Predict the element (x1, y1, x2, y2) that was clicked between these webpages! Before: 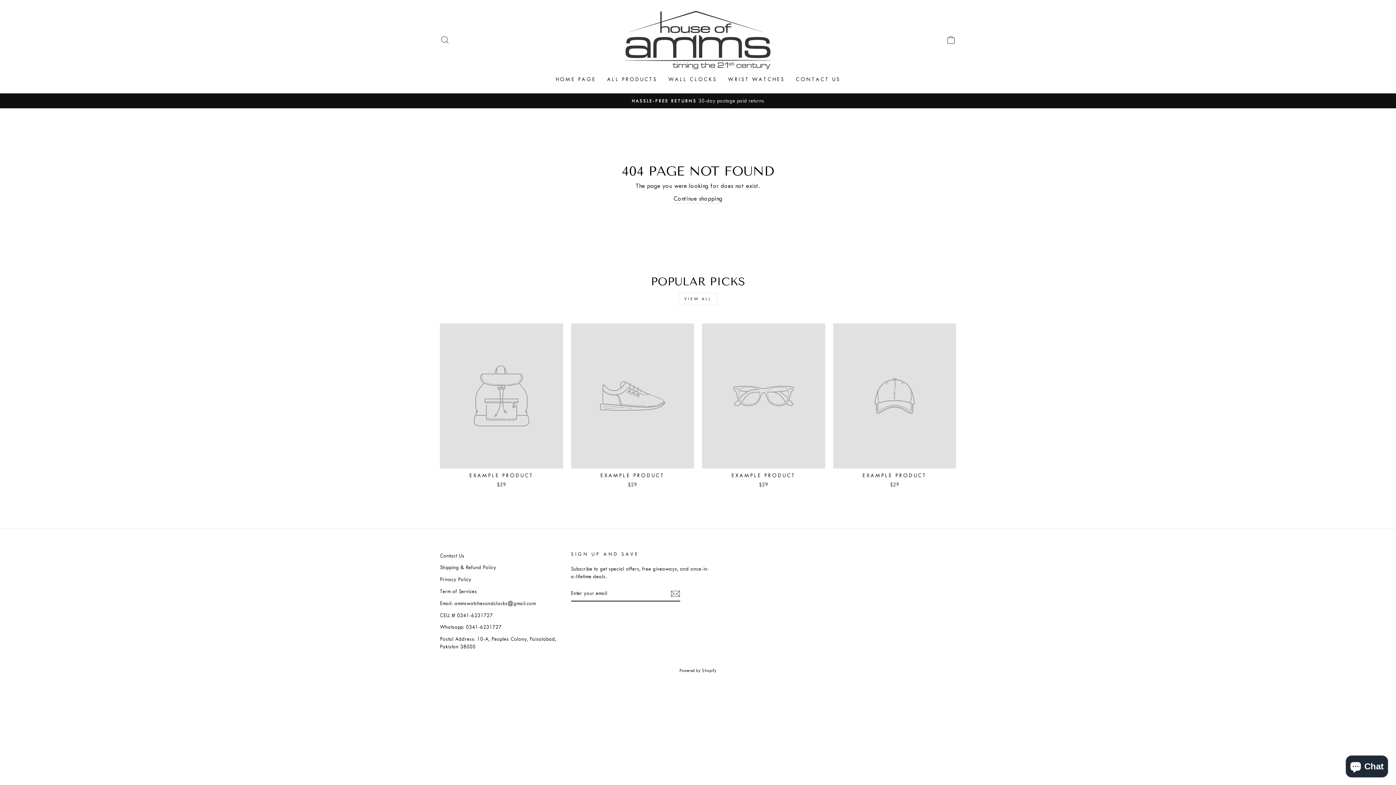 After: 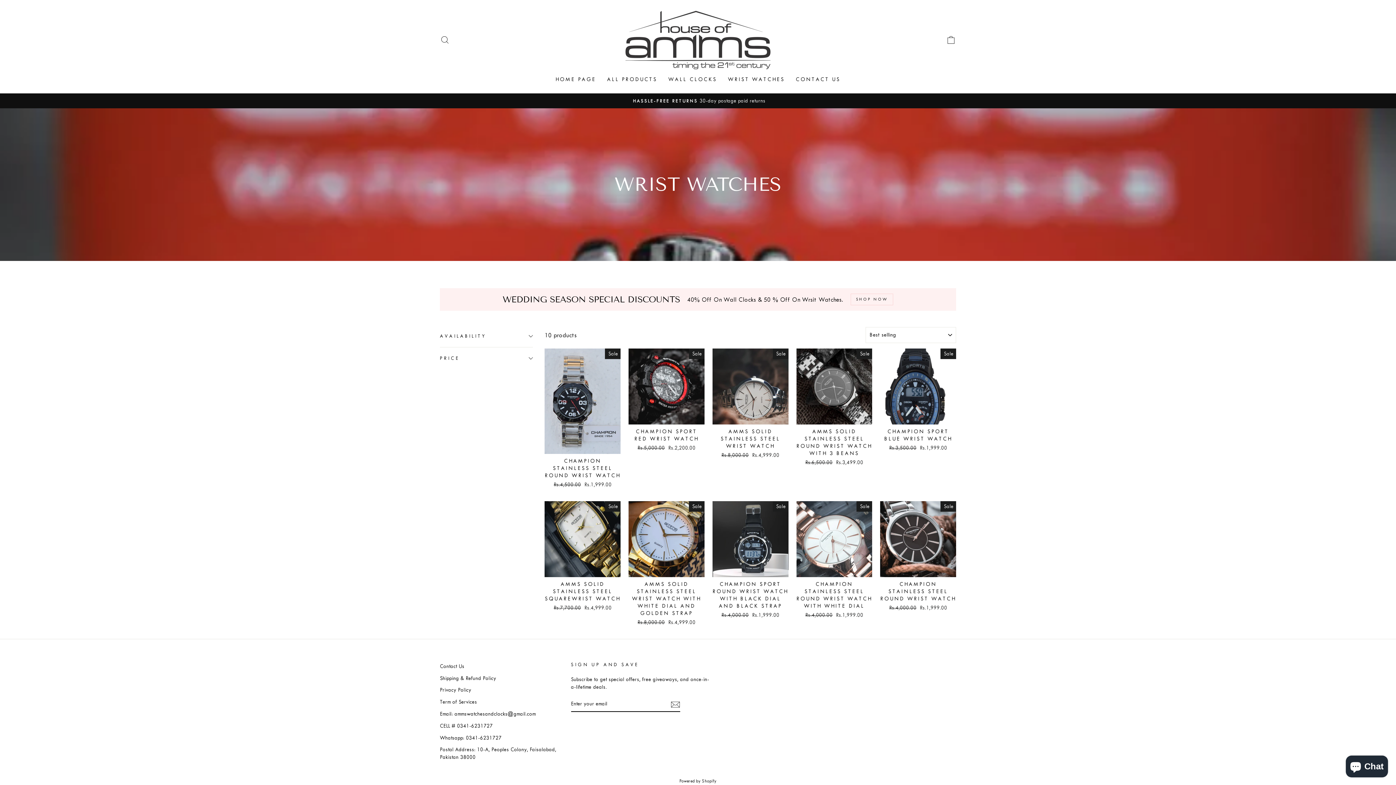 Action: label: WRIST WATCHES bbox: (722, 72, 790, 86)